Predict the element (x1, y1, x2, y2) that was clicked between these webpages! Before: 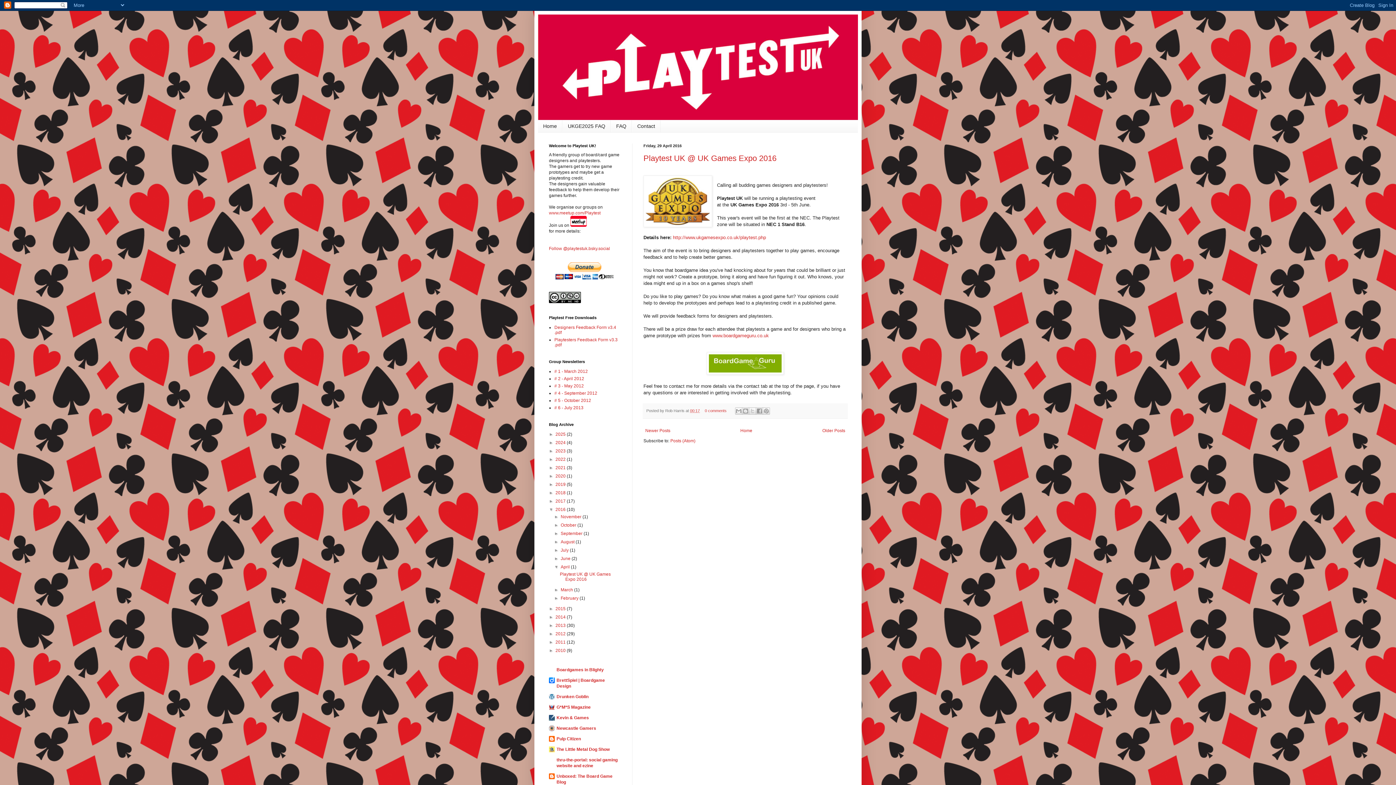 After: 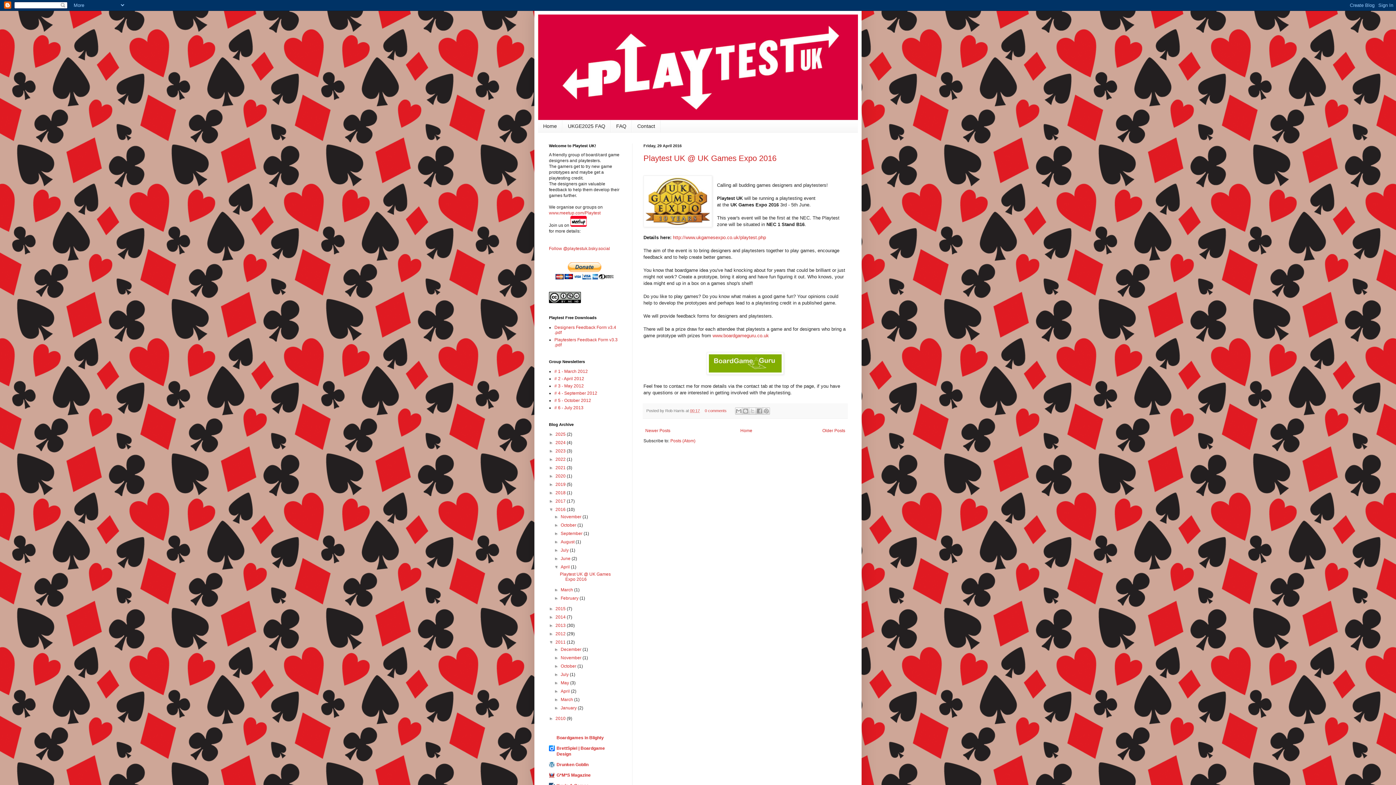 Action: label: ►   bbox: (549, 639, 555, 645)